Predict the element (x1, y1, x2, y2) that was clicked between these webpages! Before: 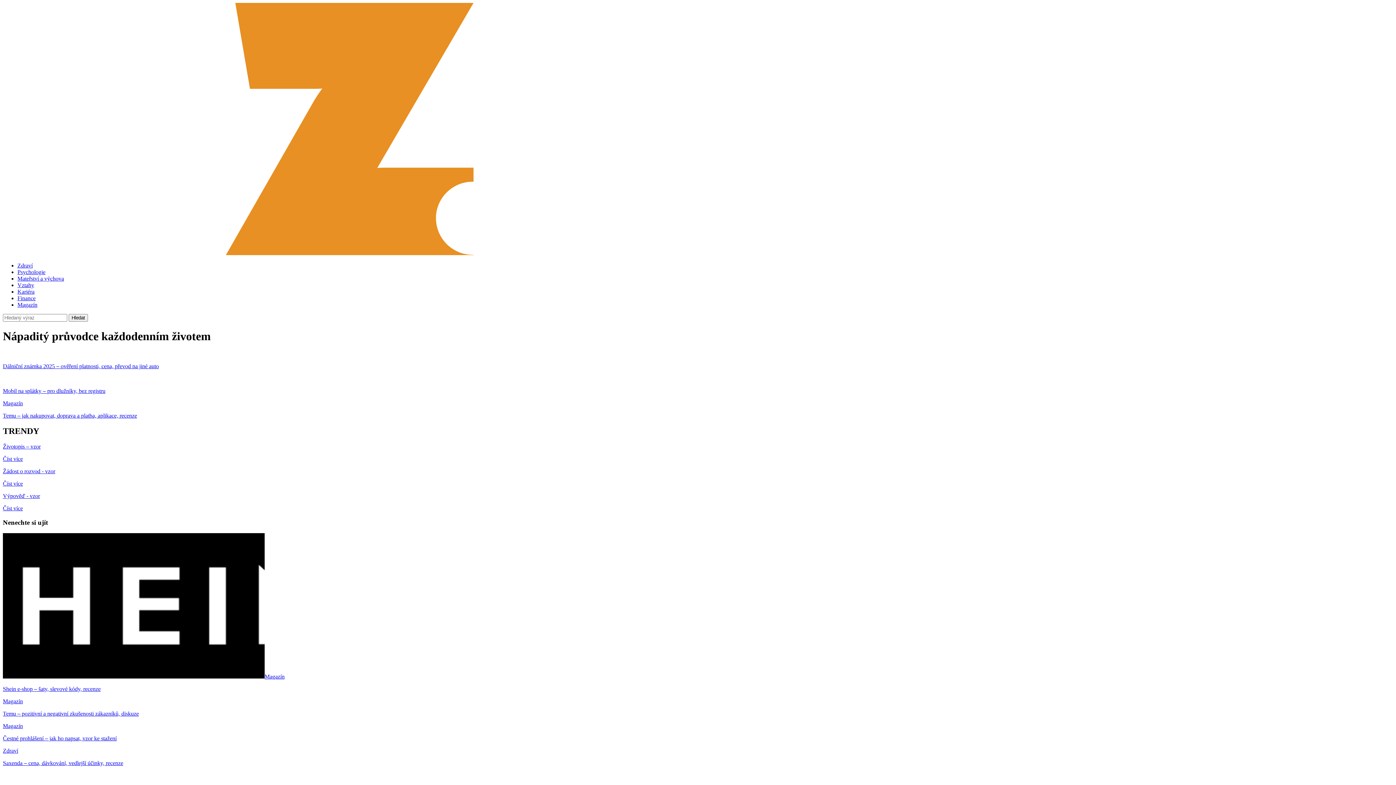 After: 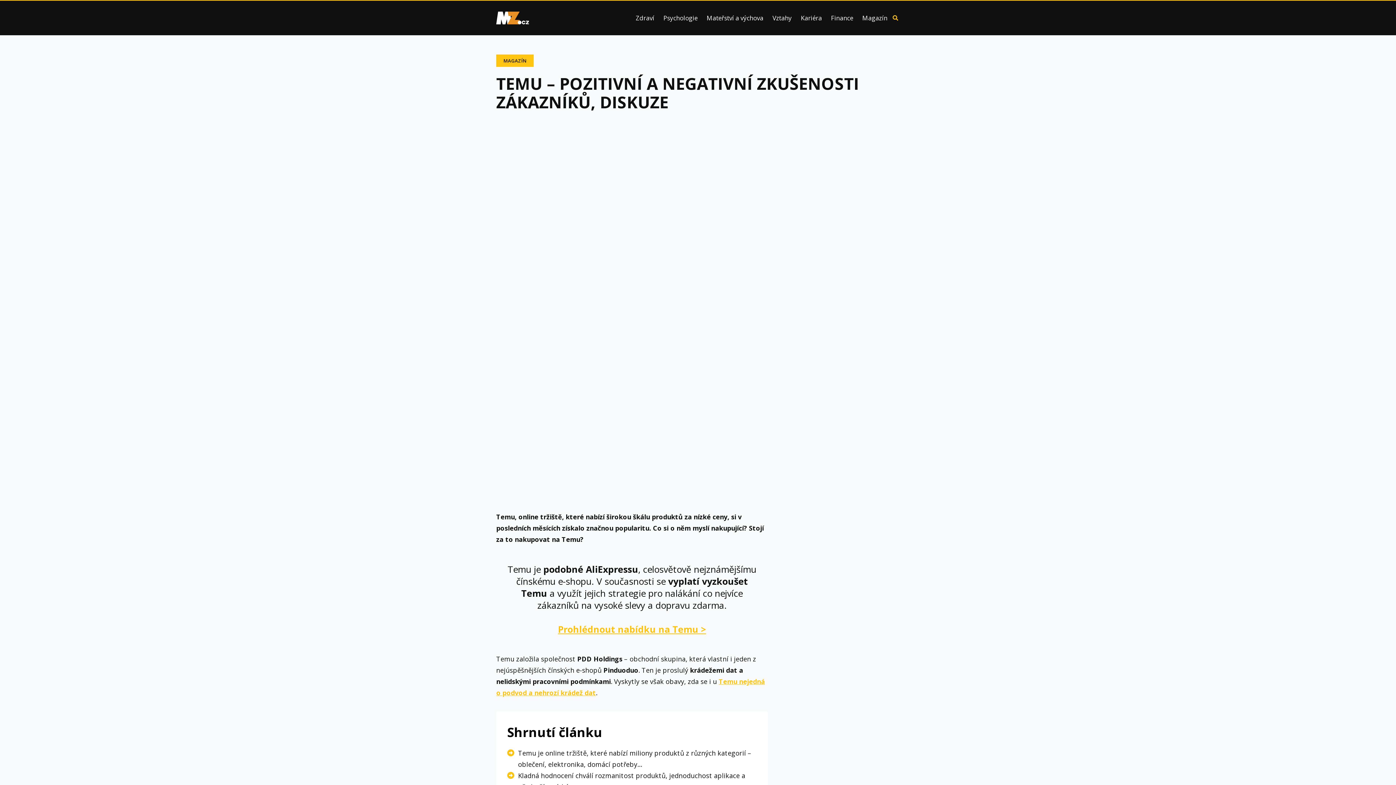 Action: bbox: (2, 698, 1393, 717) label: Magazín

Temu – pozitivní a negativní zkušenosti zákazníků, diskuze